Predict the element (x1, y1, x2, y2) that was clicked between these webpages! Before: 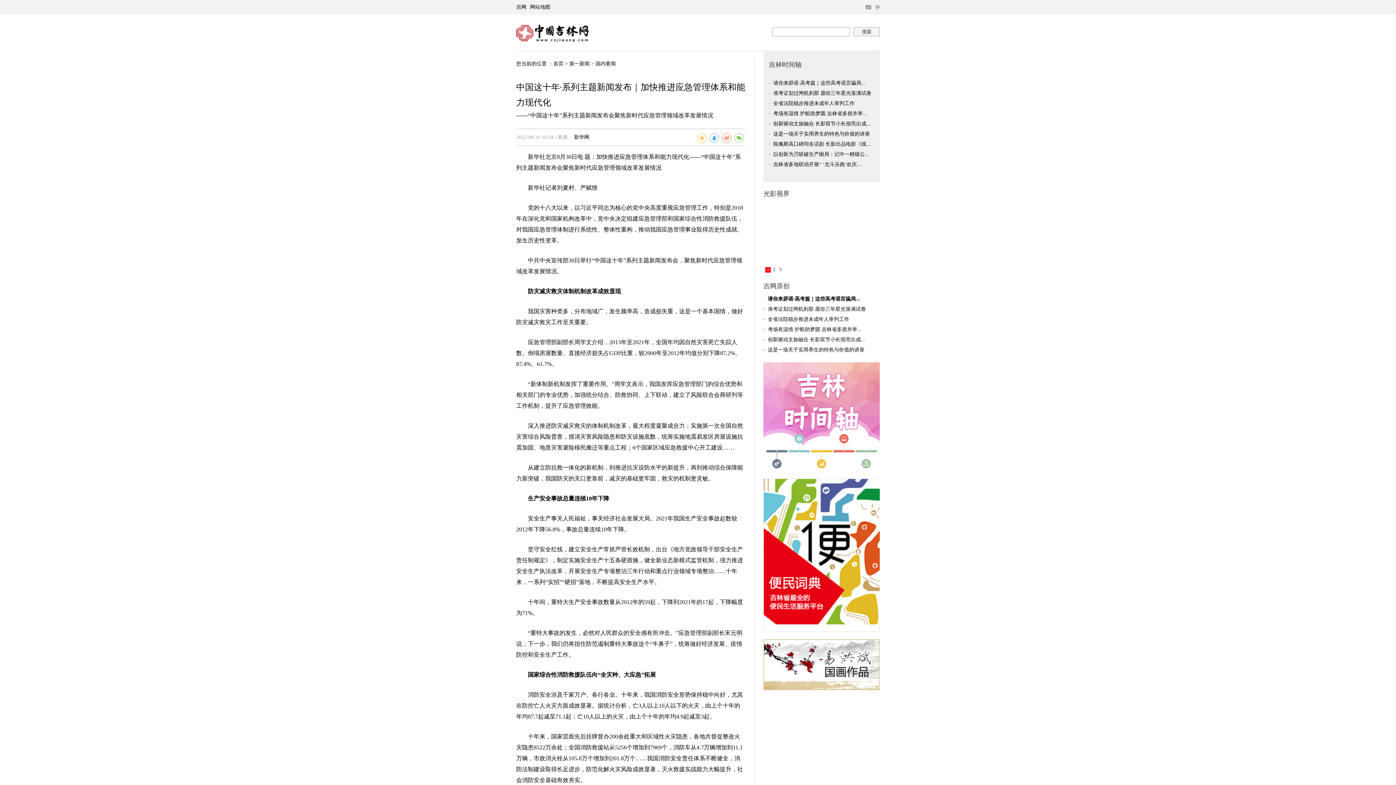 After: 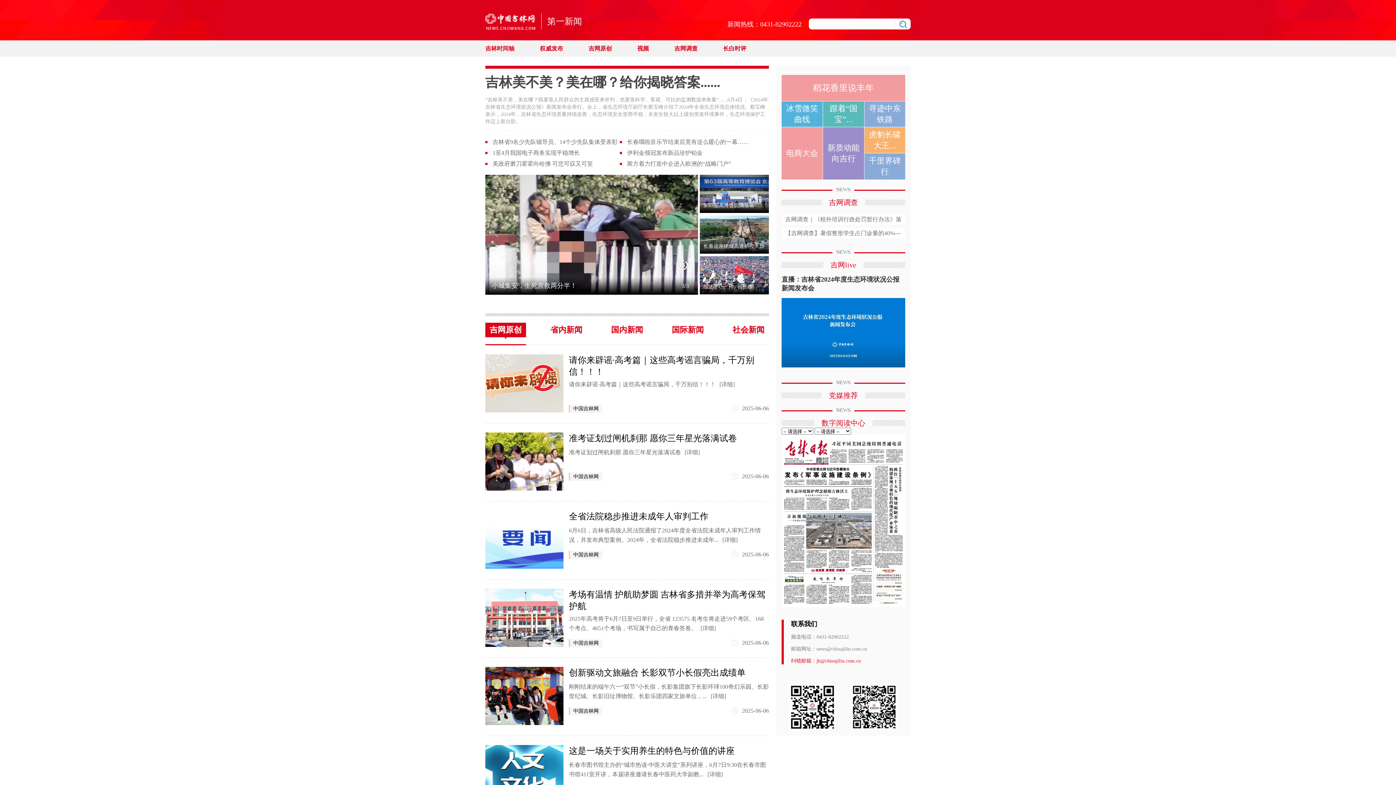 Action: bbox: (516, 24, 589, 41)